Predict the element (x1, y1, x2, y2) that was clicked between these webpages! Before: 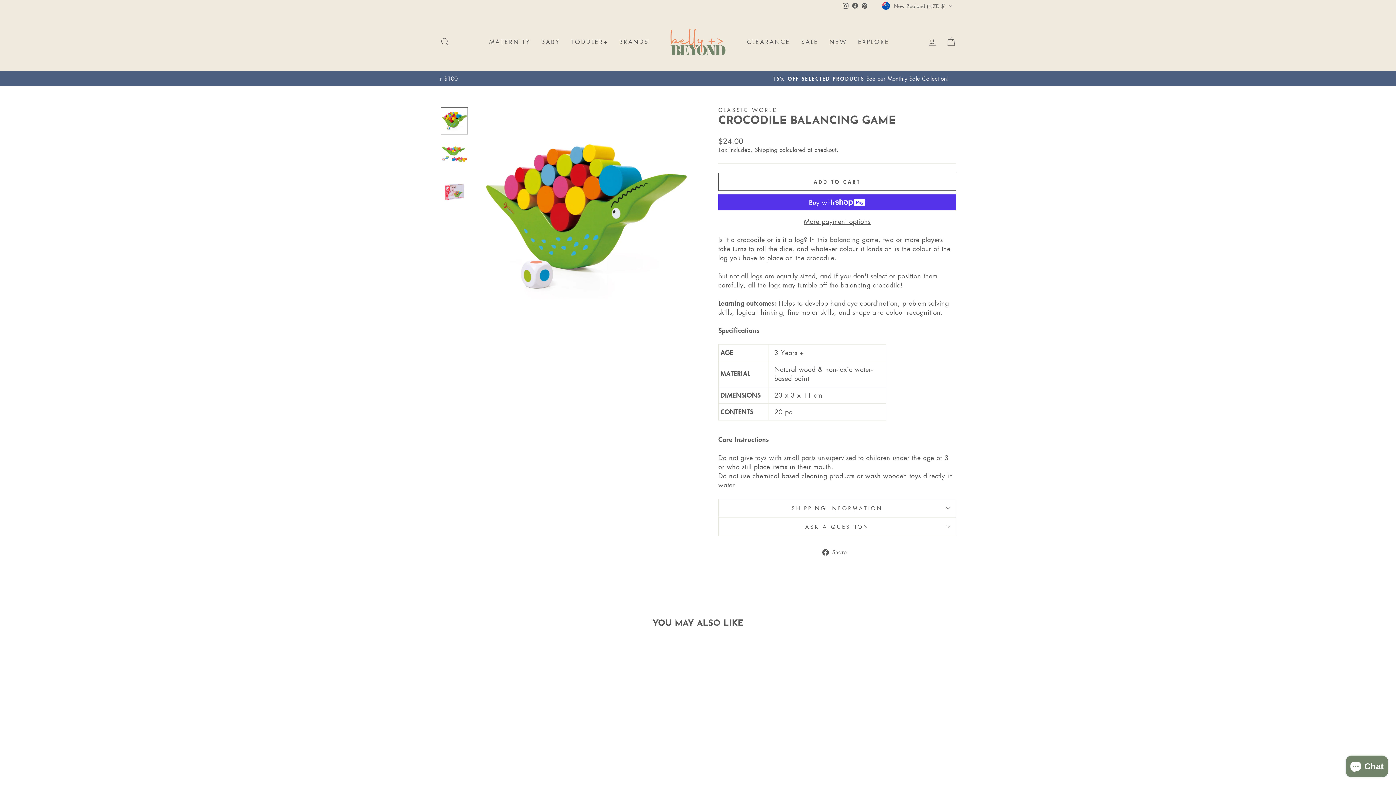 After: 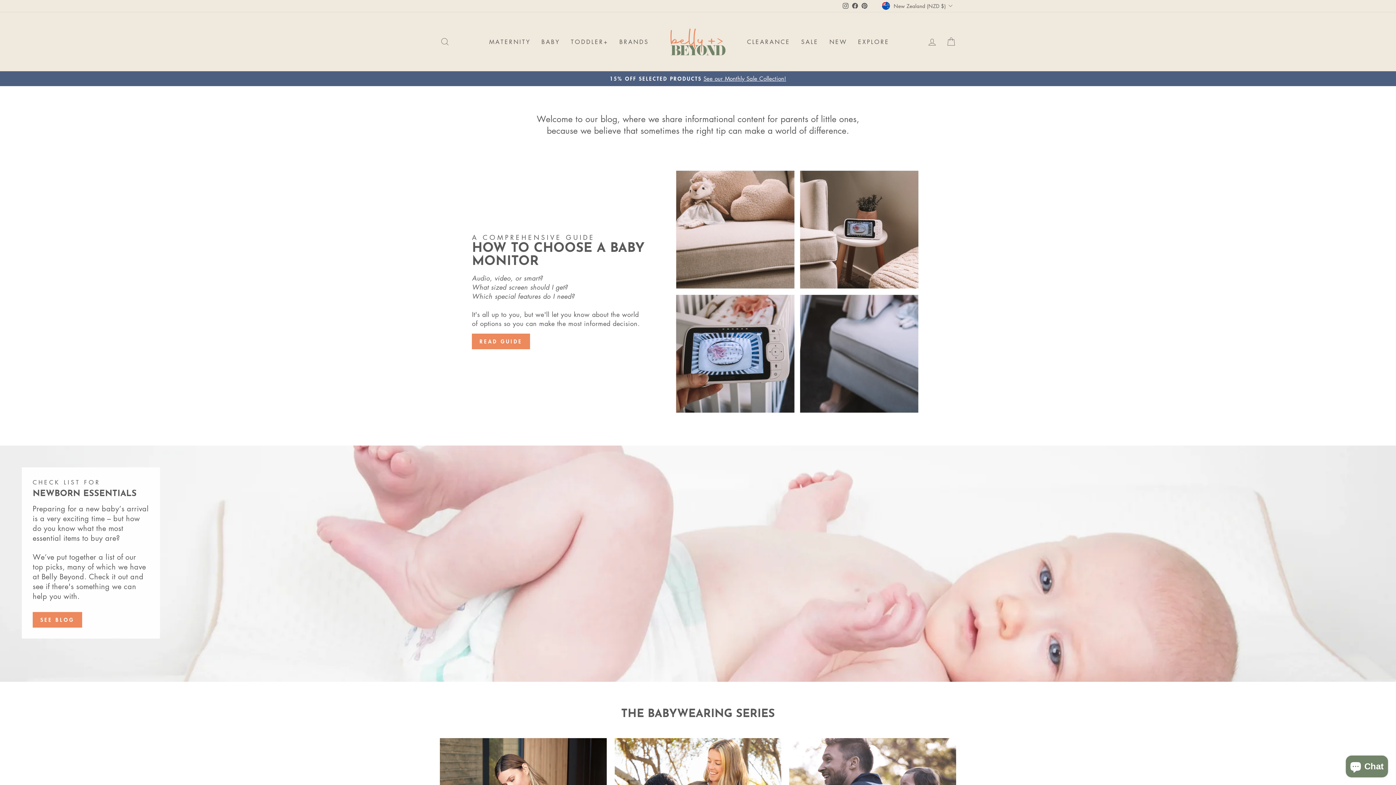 Action: label: EXPLORE bbox: (852, 34, 895, 48)